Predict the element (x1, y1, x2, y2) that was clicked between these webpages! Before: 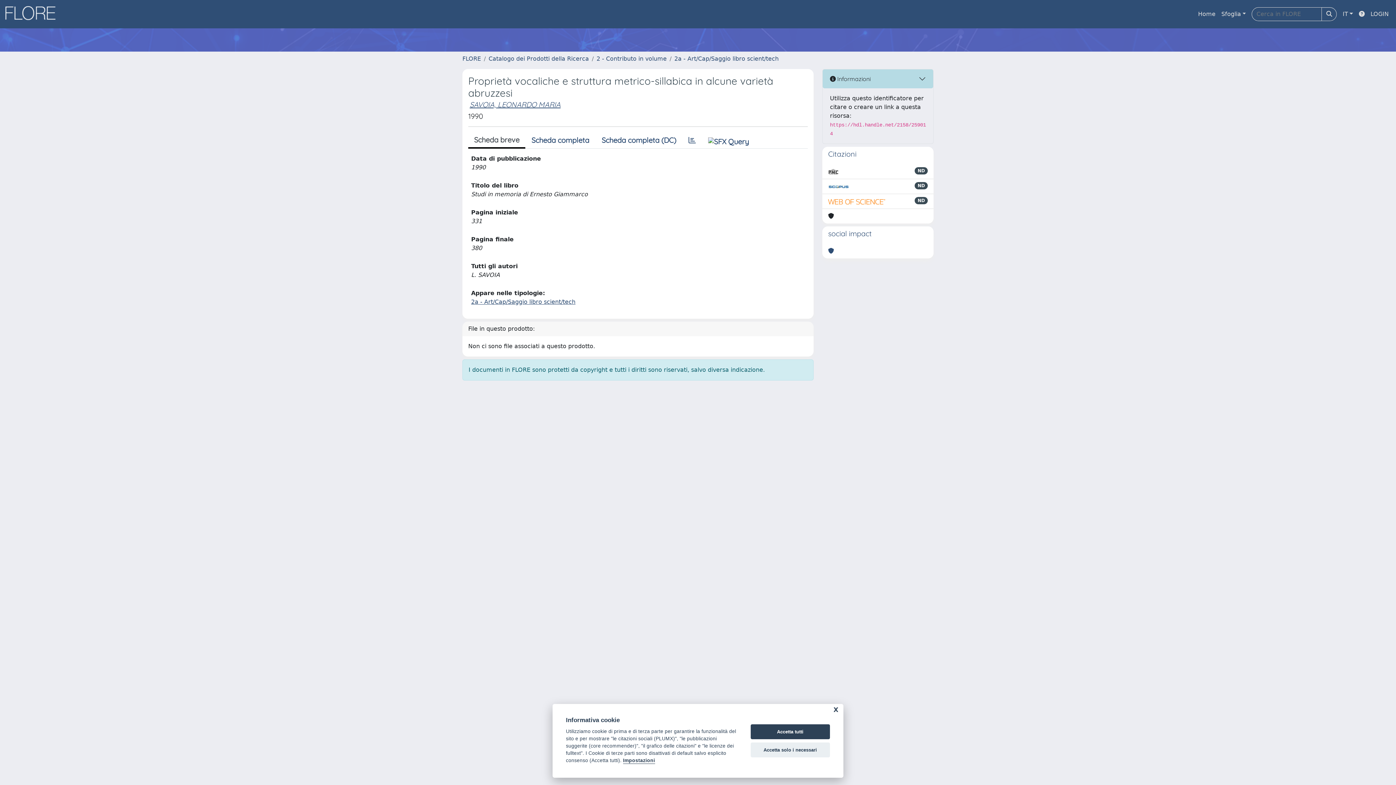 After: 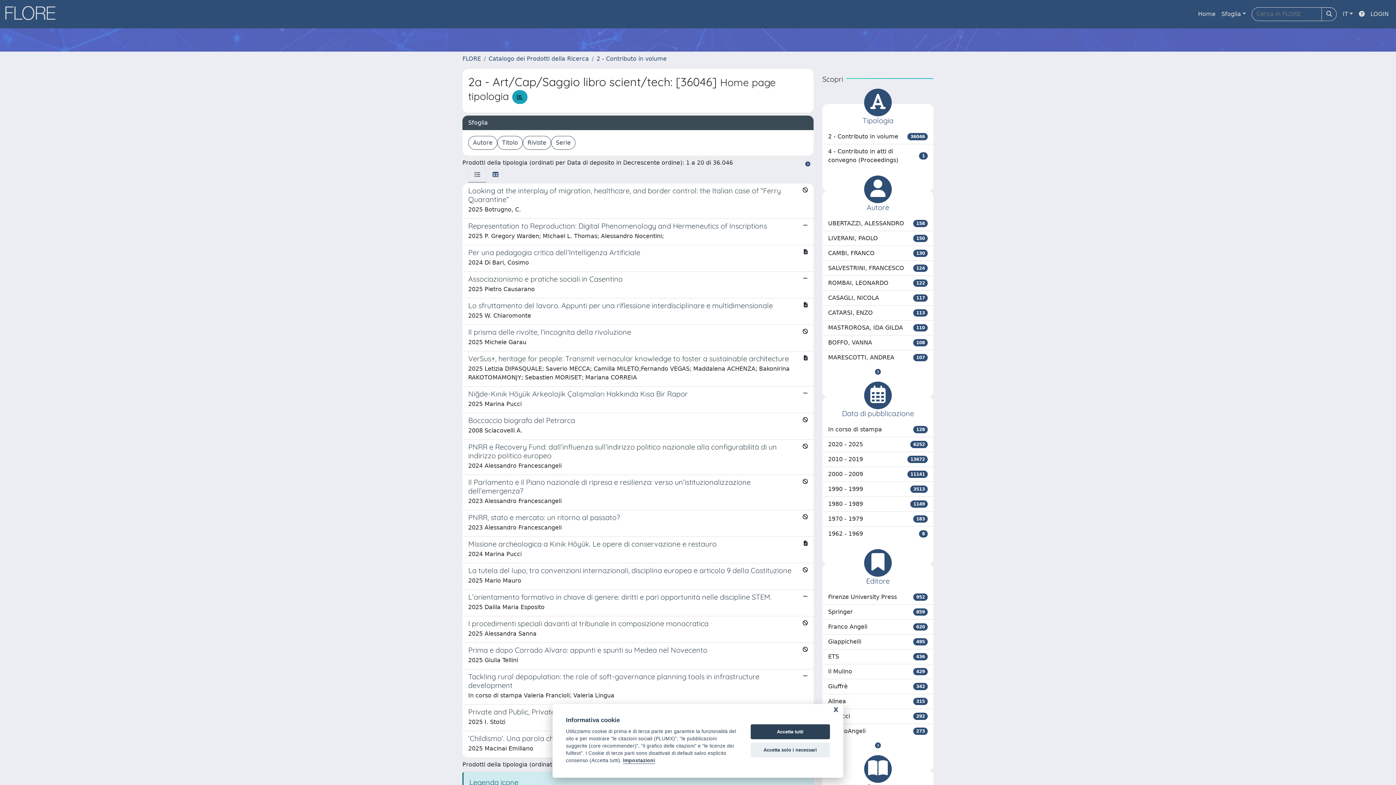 Action: label: 2a - Art/Cap/Saggio libro scient/tech bbox: (471, 298, 575, 305)